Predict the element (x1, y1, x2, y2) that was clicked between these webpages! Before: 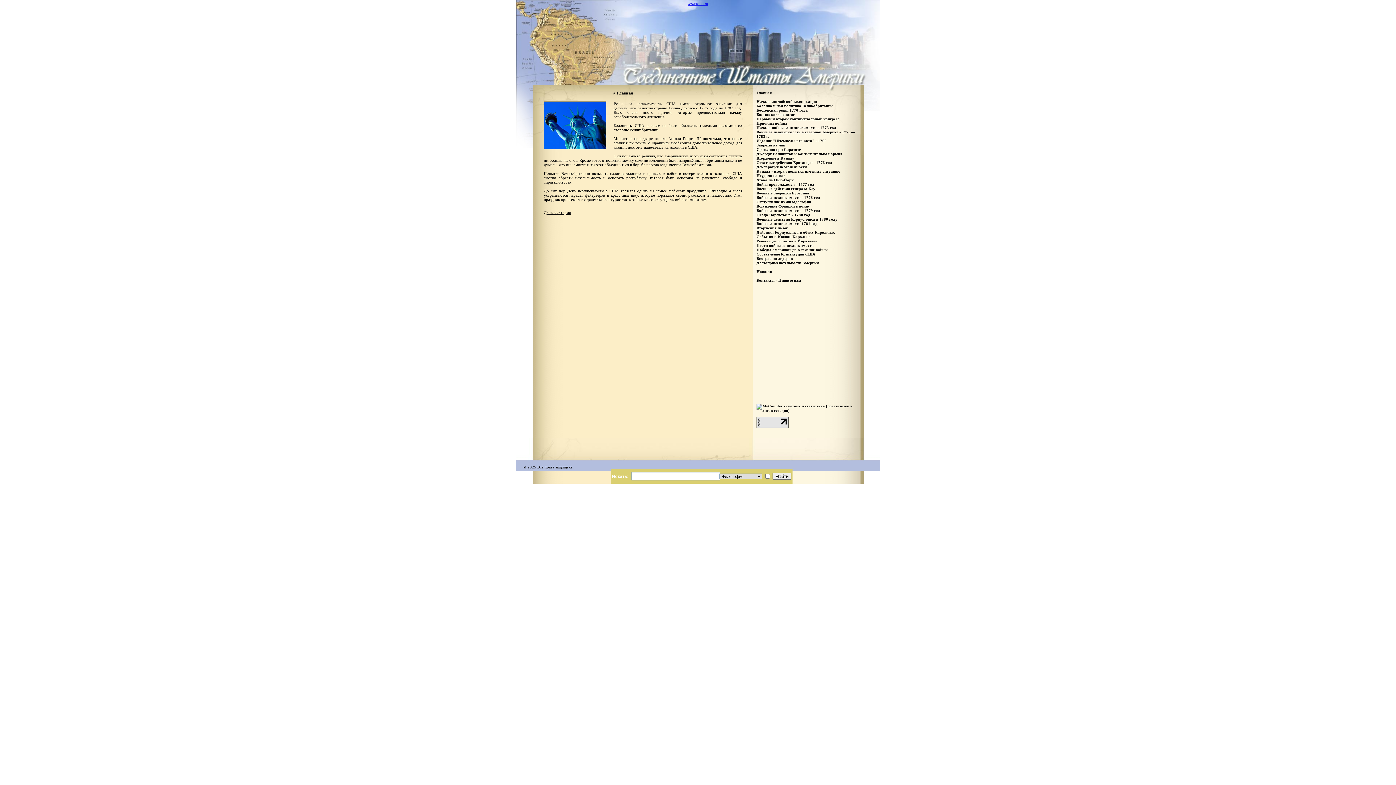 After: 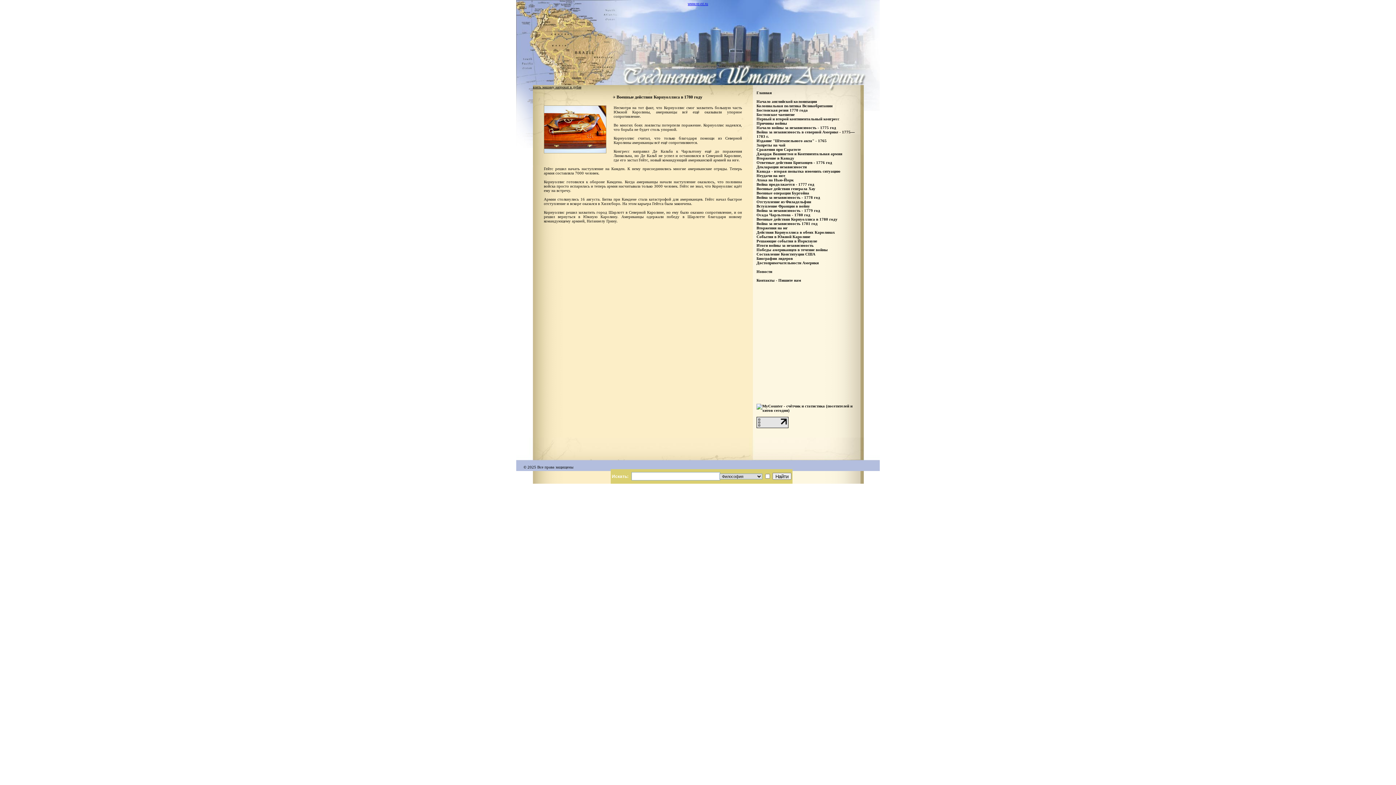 Action: bbox: (756, 217, 837, 221) label: Военные действия Корнуоллиса в 1780 году